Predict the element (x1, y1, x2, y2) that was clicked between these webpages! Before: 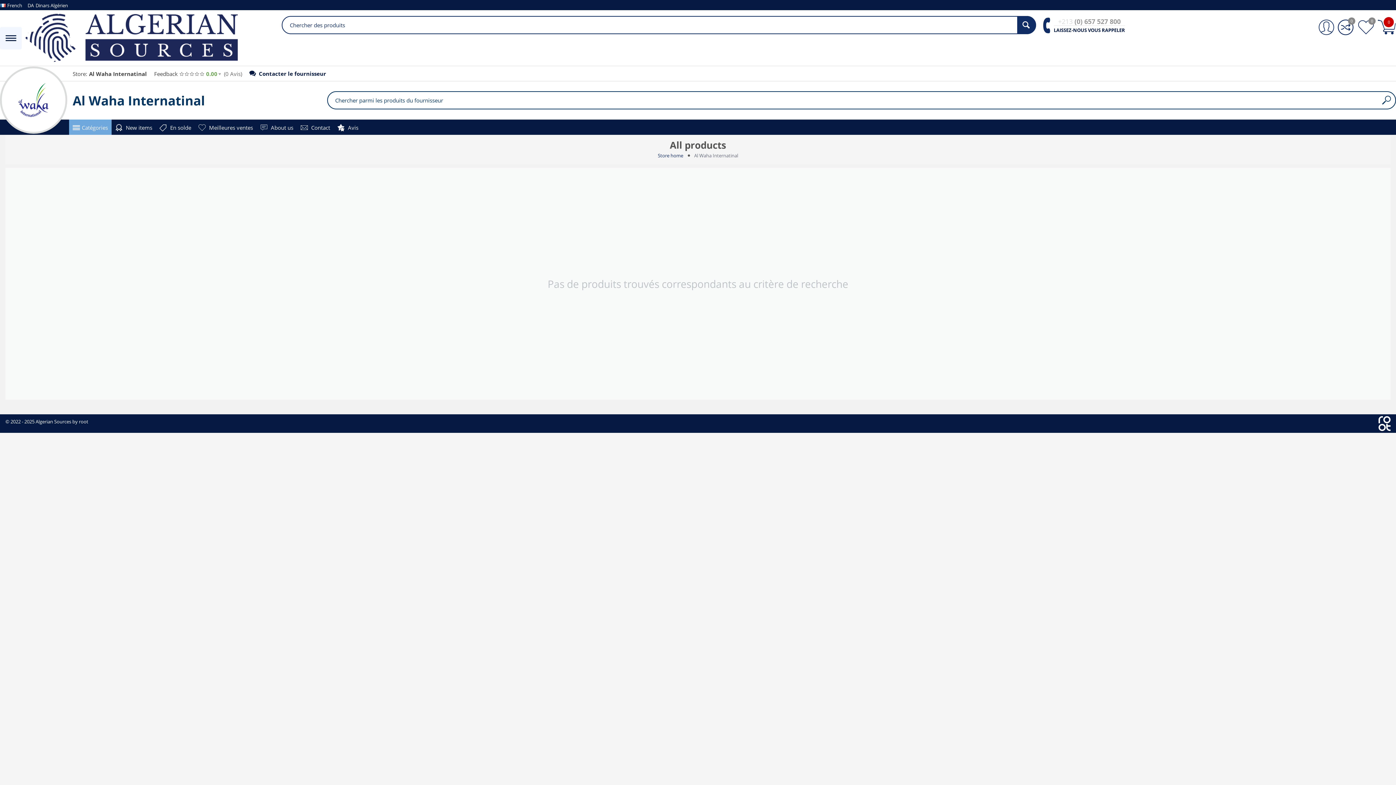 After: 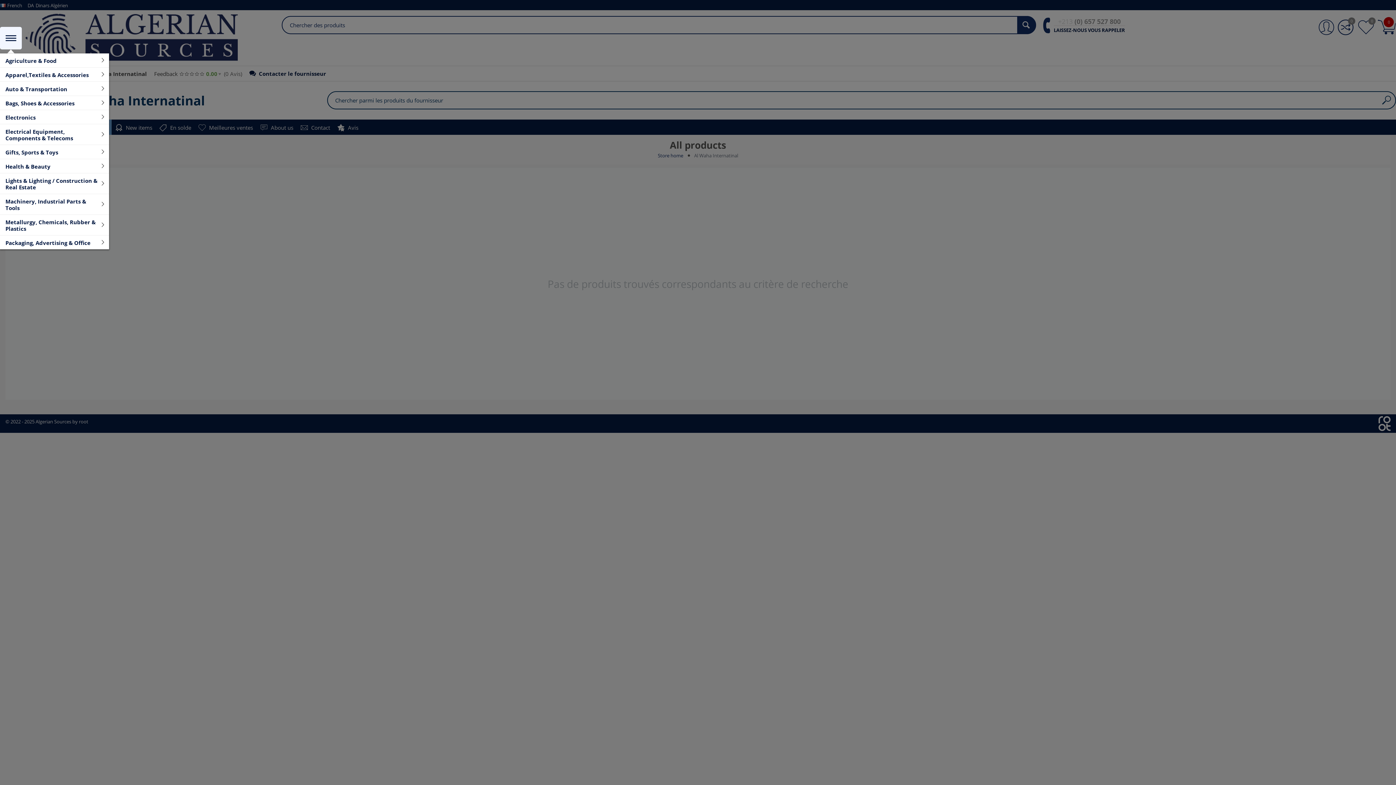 Action: bbox: (0, 26, 21, 49)